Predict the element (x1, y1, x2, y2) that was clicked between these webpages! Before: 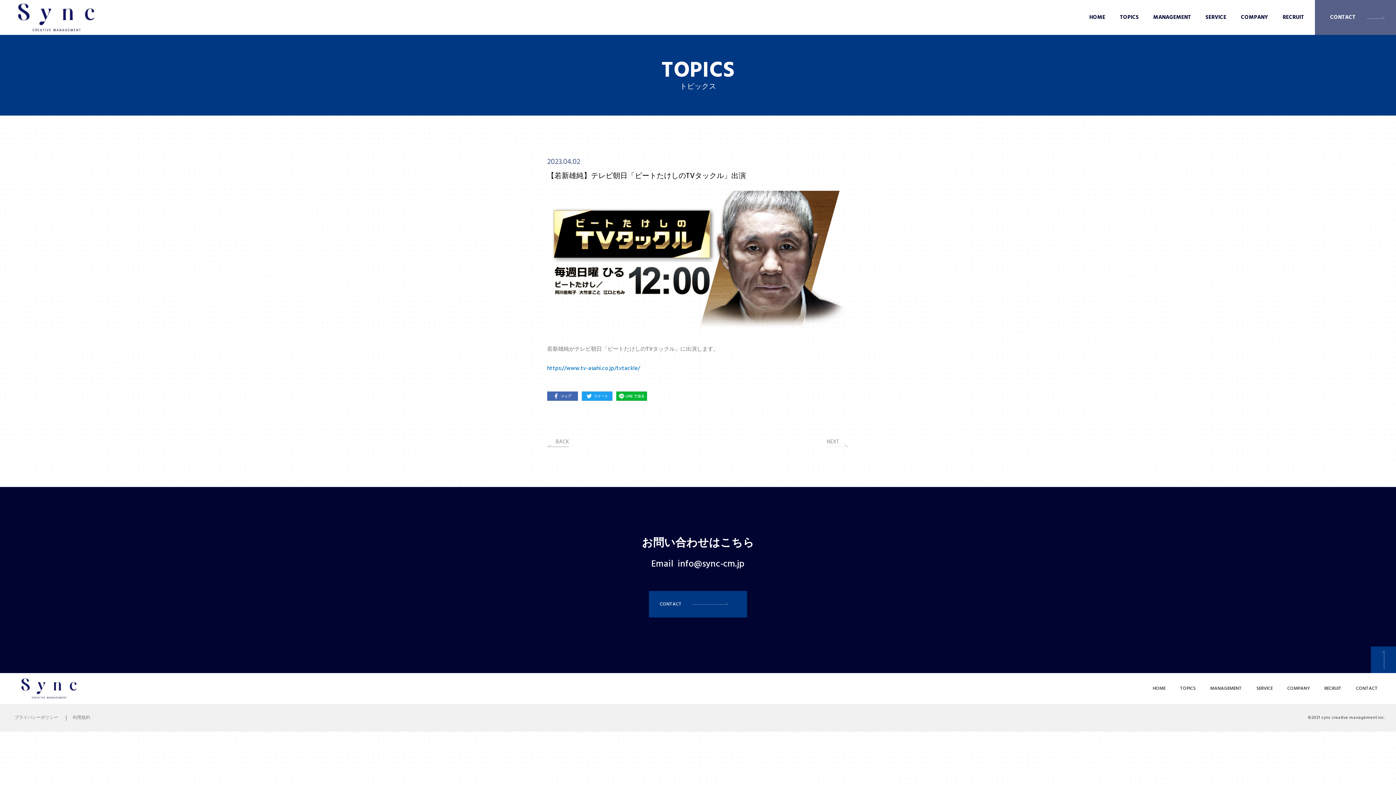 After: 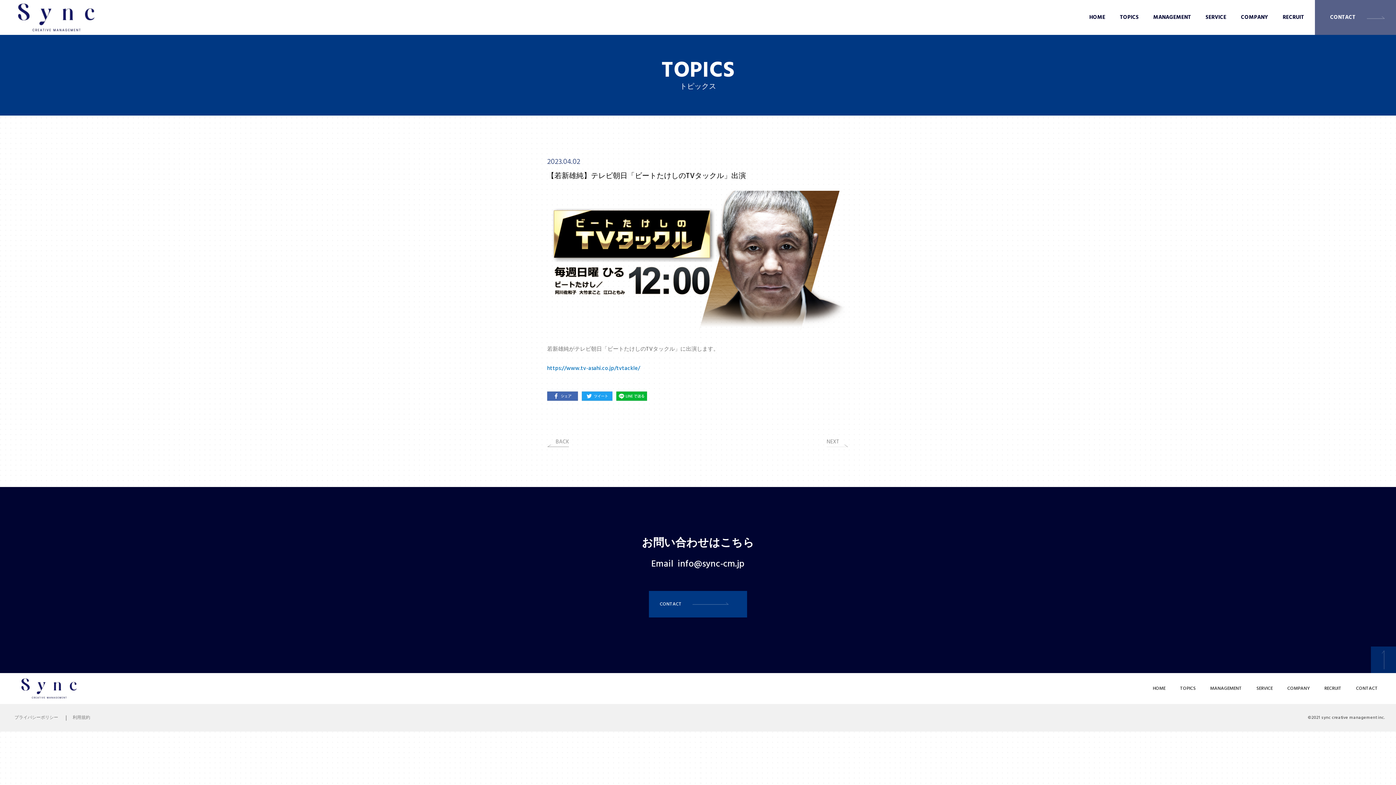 Action: bbox: (1371, 646, 1396, 673)